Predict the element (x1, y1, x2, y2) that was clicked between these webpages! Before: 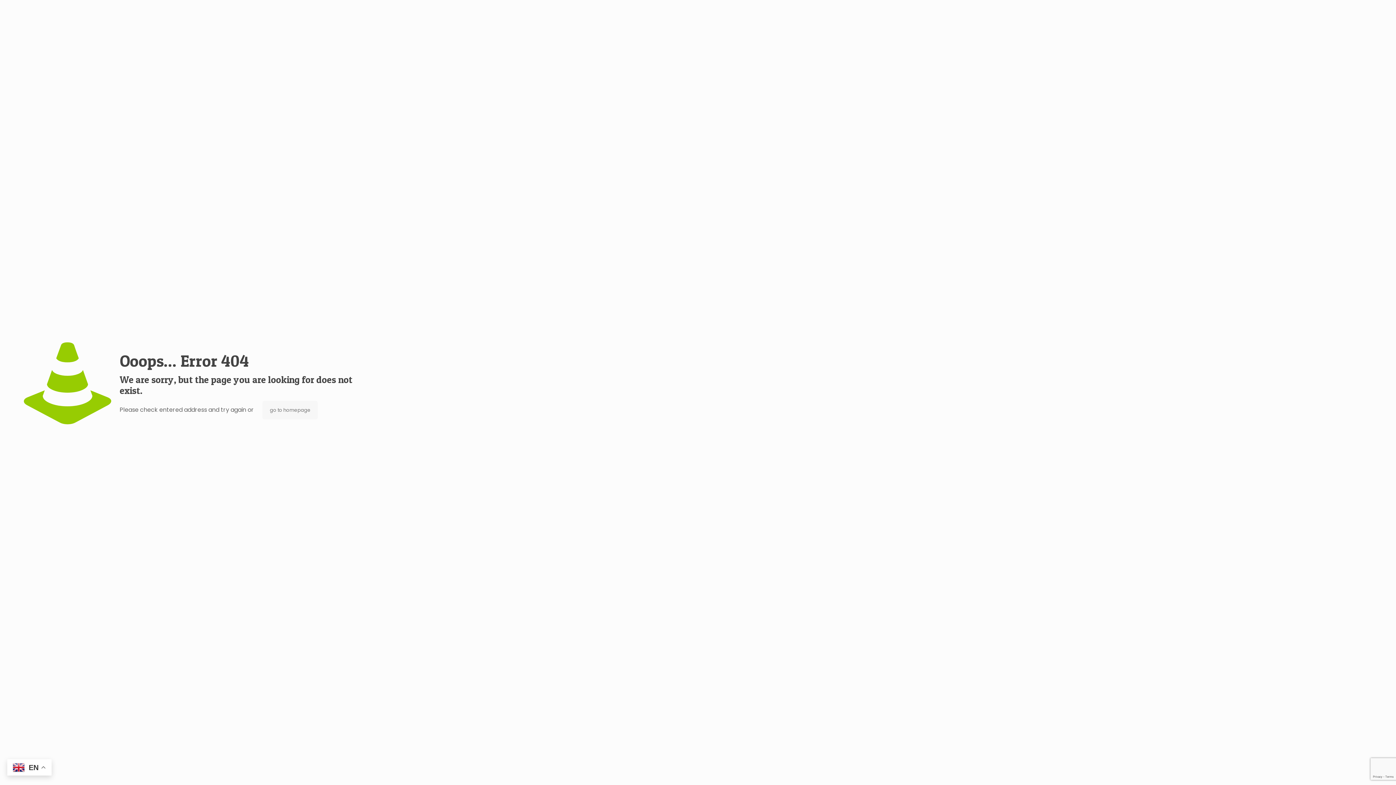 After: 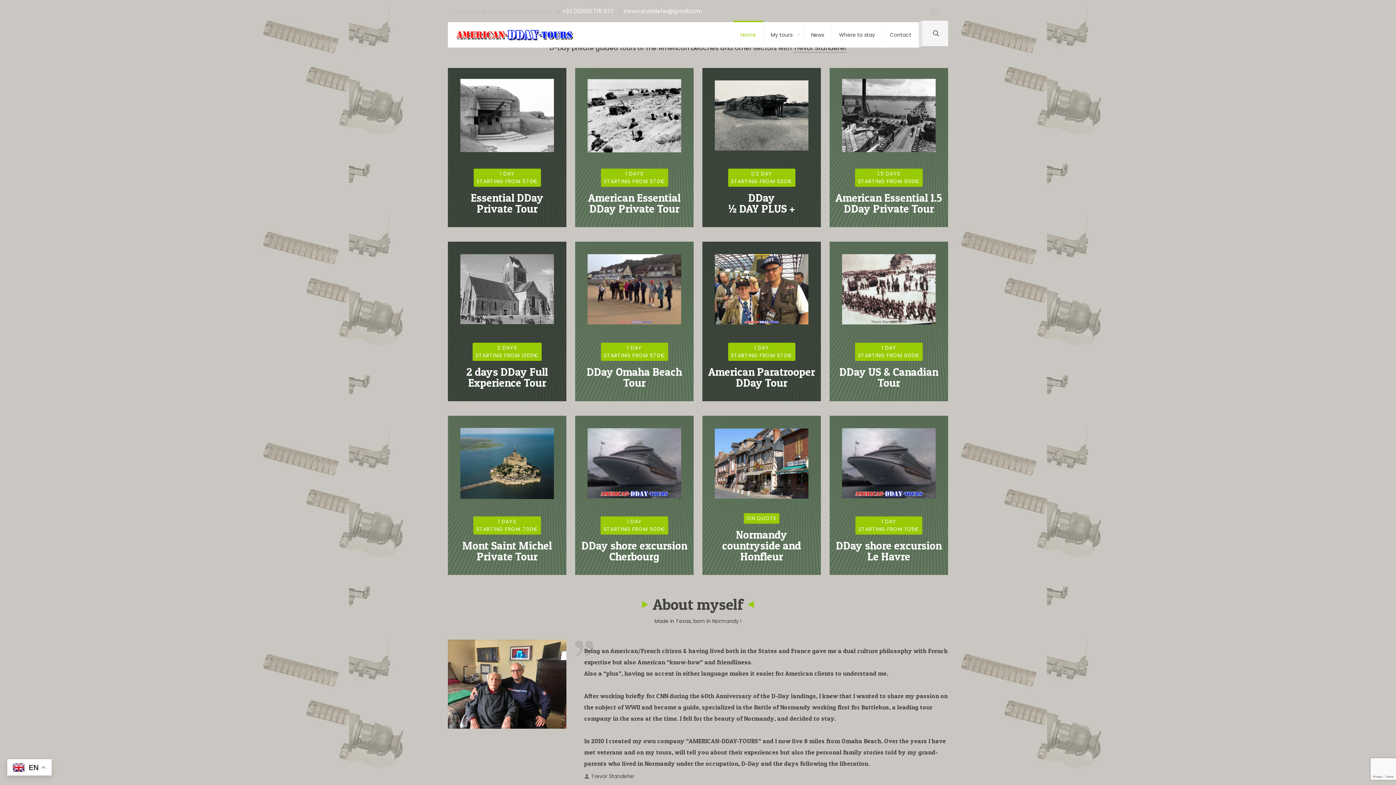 Action: bbox: (262, 401, 317, 419) label: go to homepage